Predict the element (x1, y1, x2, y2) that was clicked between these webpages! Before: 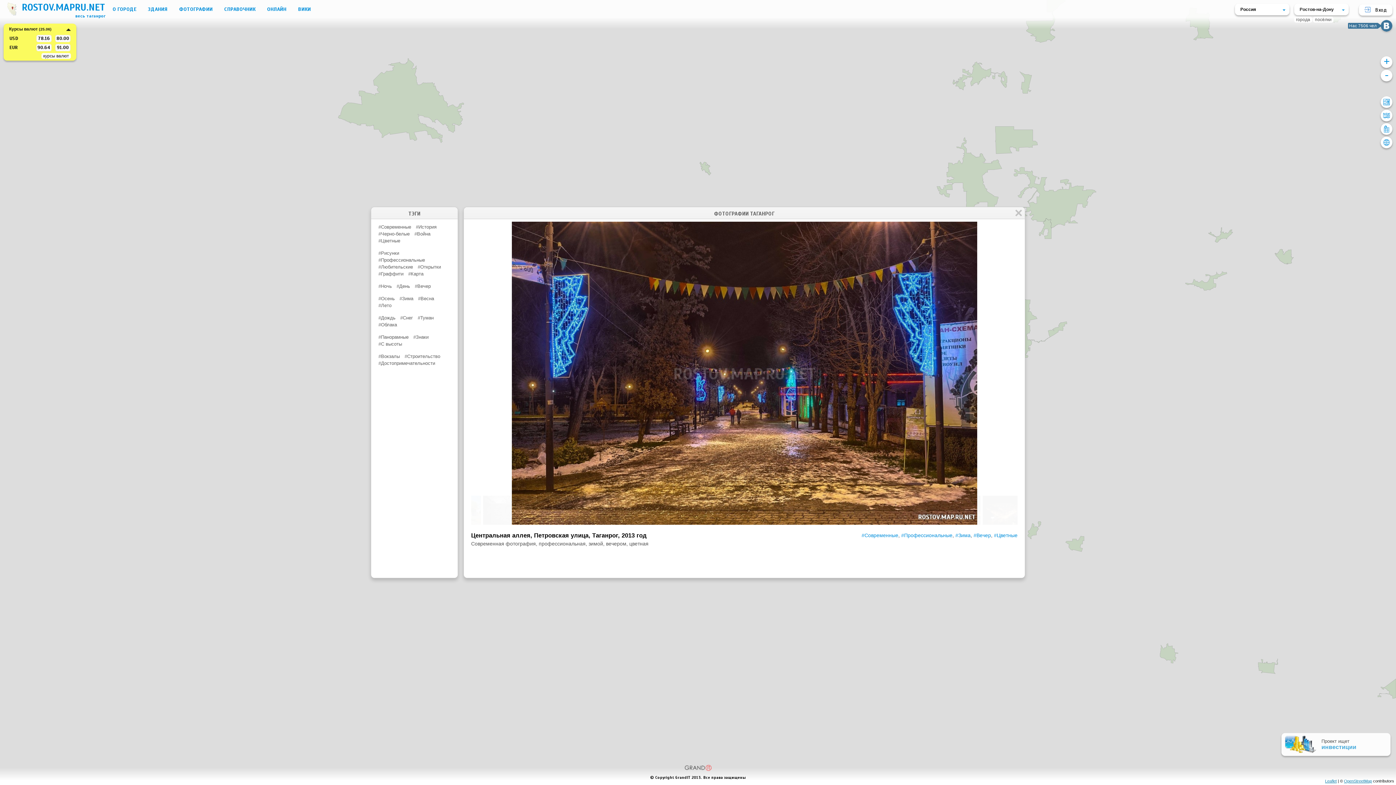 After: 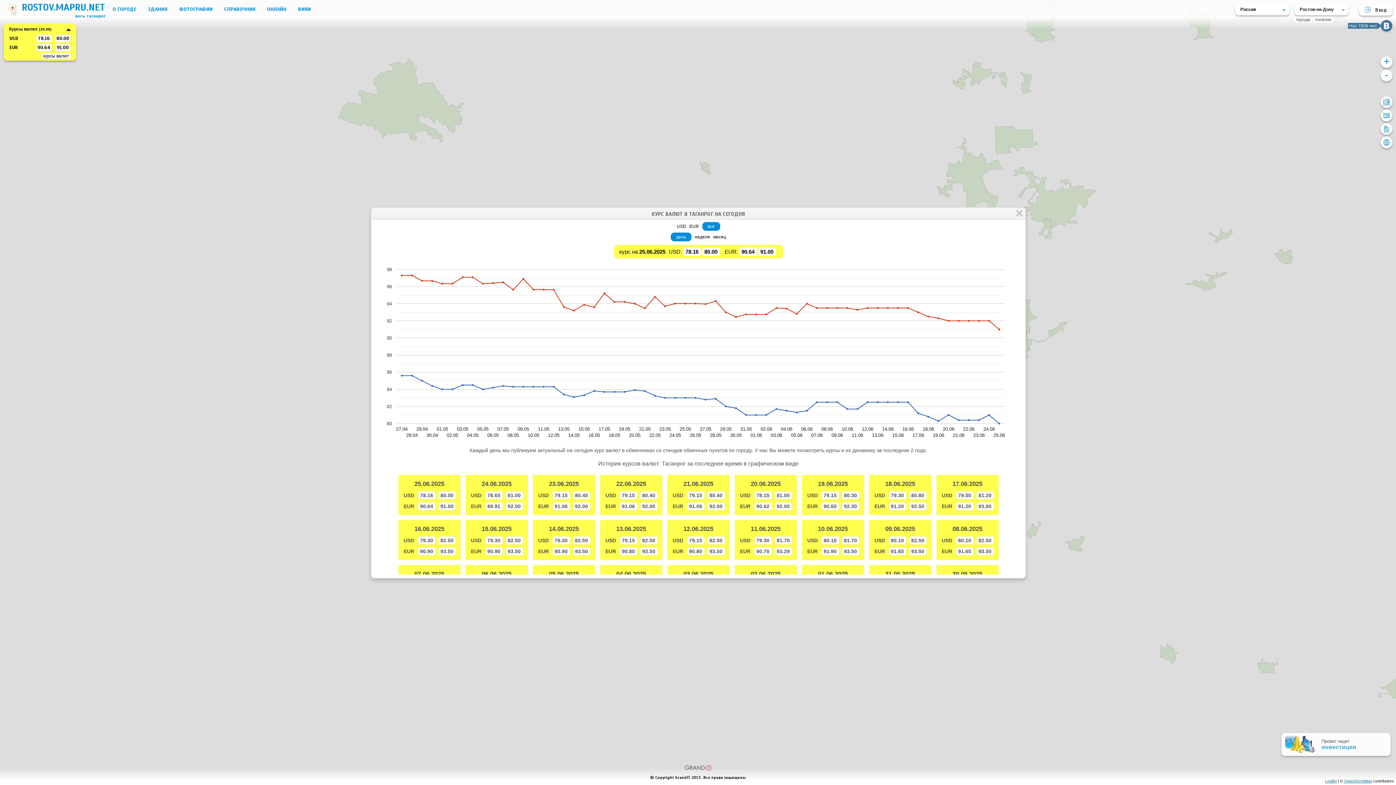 Action: bbox: (41, 53, 70, 58) label: курсы валют